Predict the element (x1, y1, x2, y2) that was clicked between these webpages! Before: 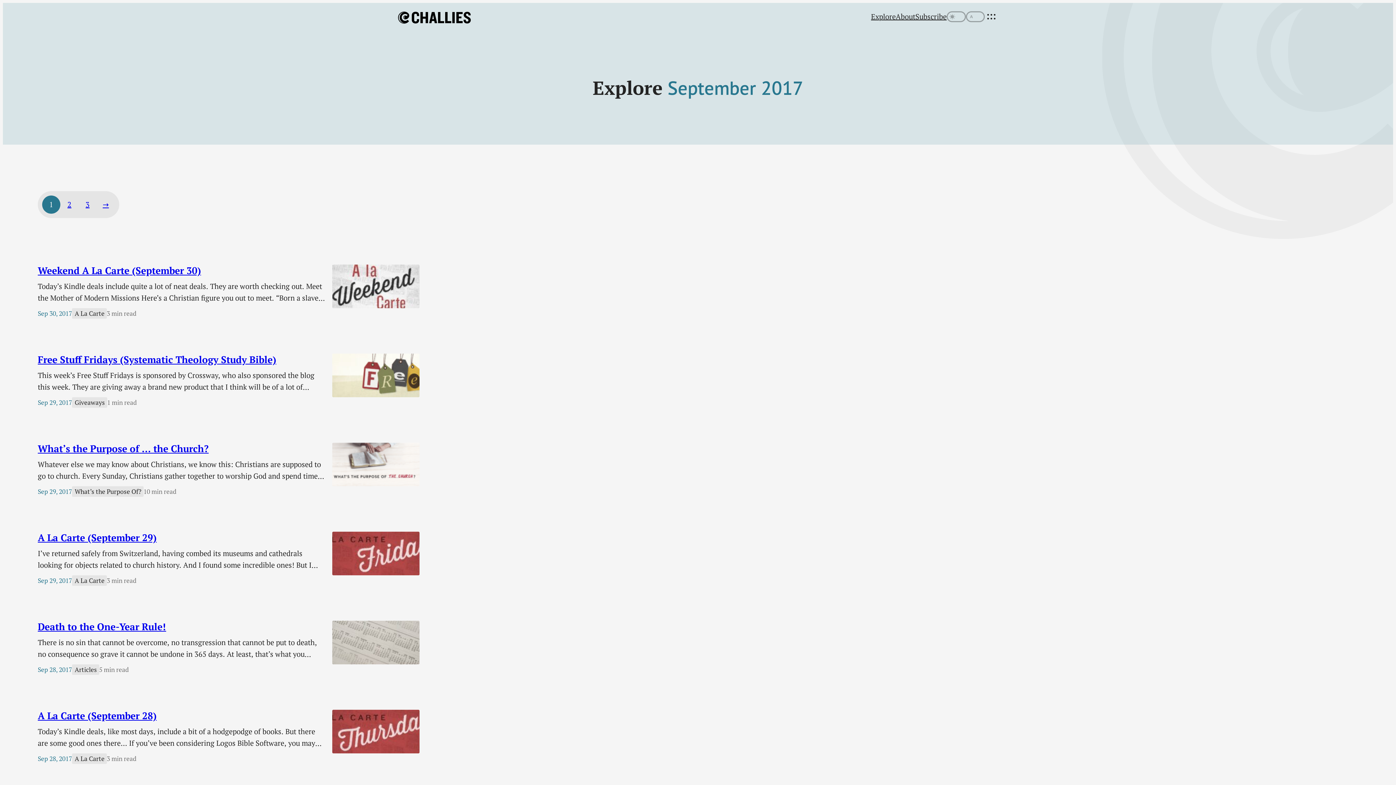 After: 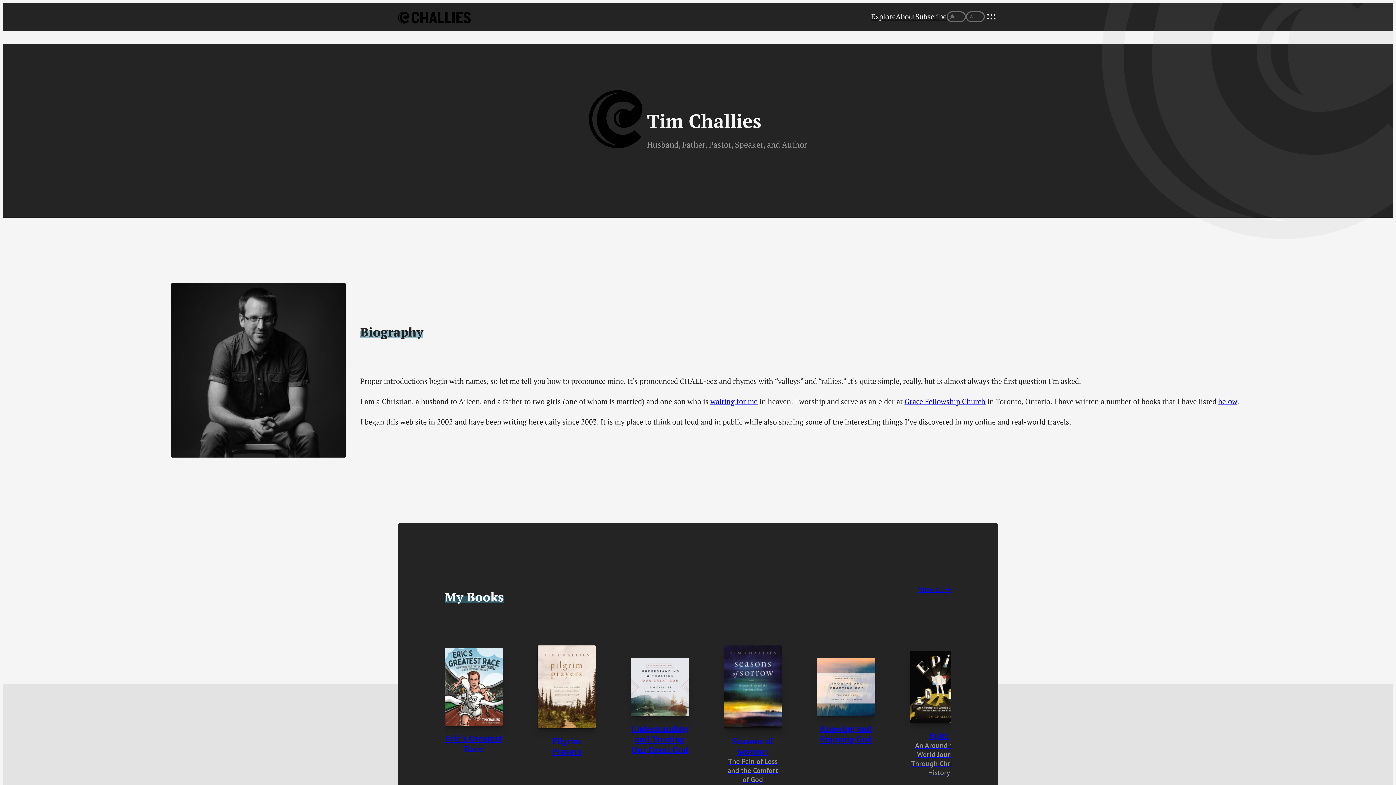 Action: bbox: (896, 10, 915, 22) label: About